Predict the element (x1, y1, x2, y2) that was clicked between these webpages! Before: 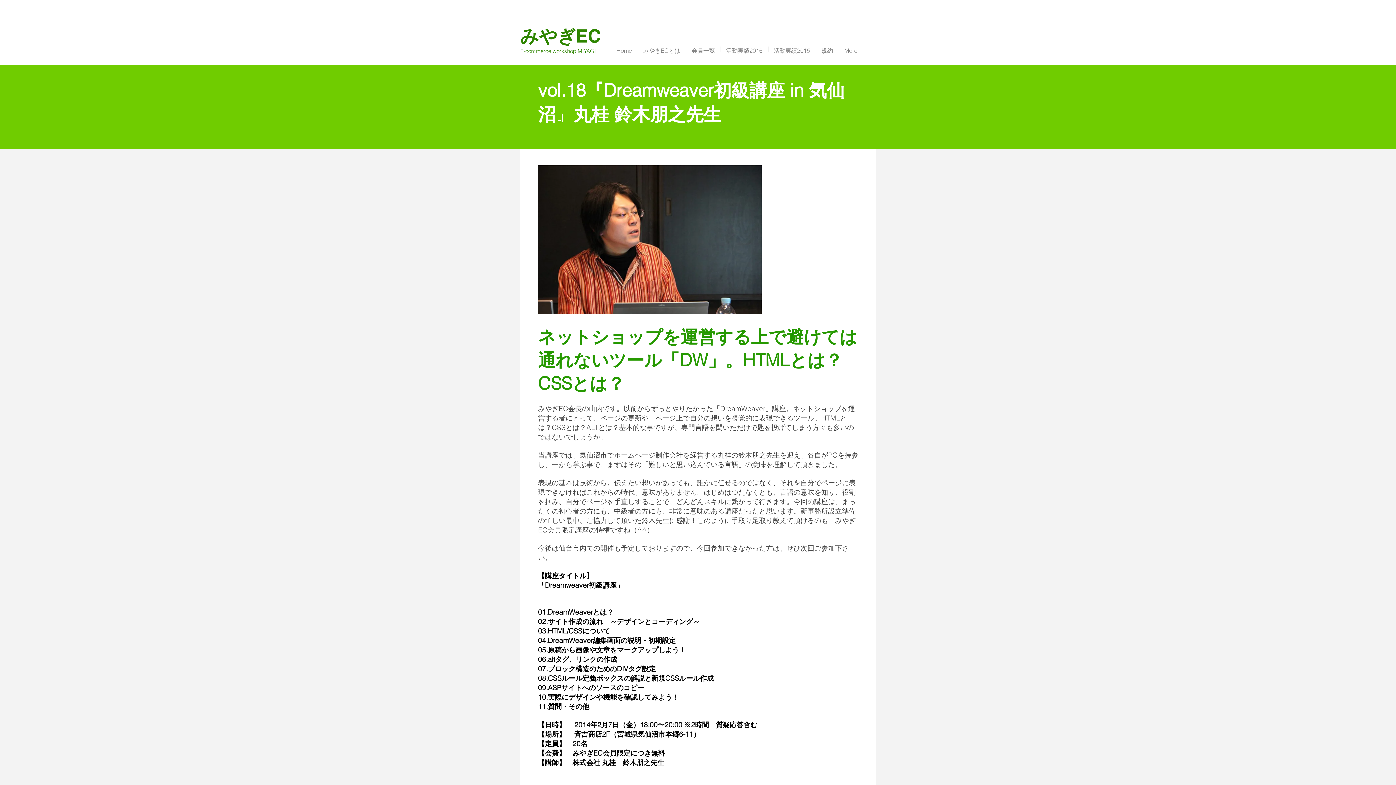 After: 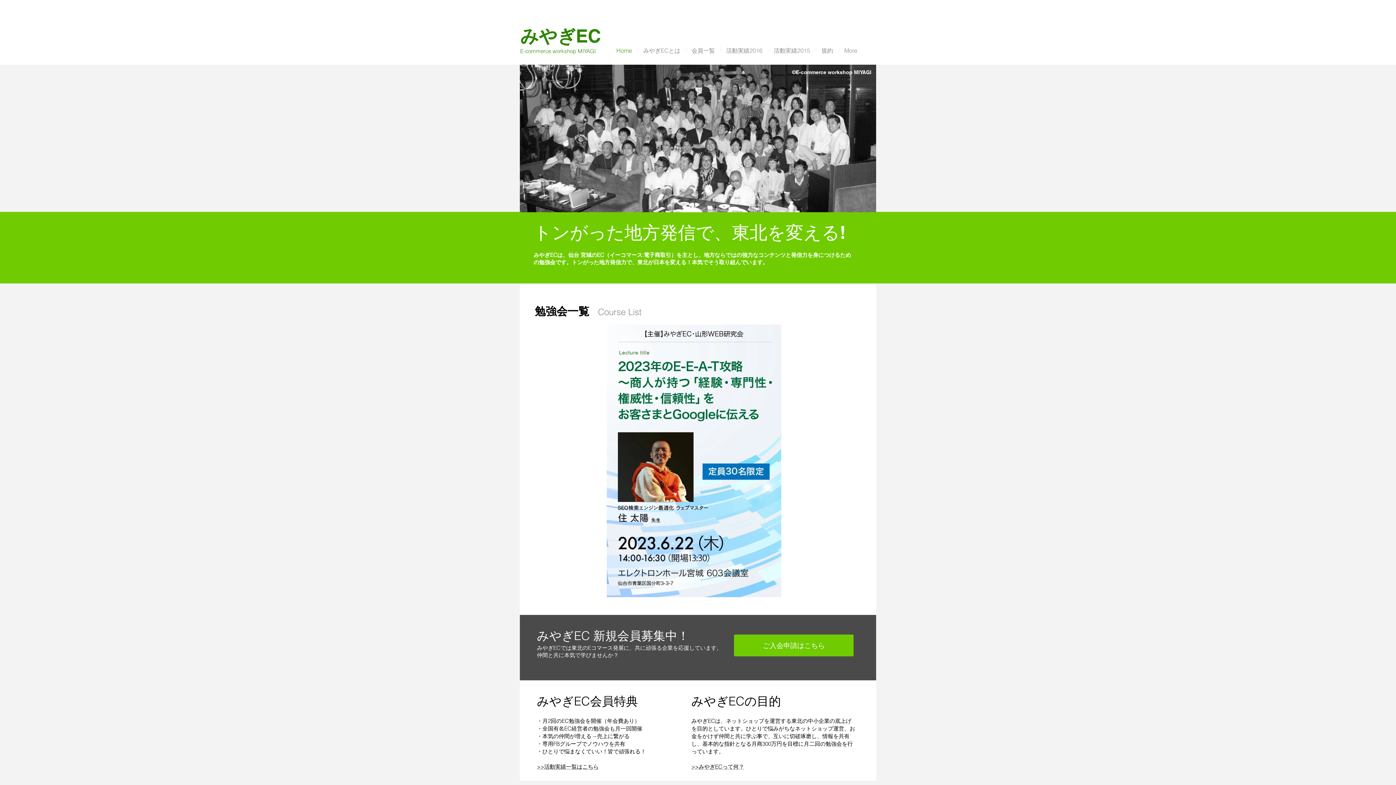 Action: bbox: (611, 46, 637, 52) label: Home